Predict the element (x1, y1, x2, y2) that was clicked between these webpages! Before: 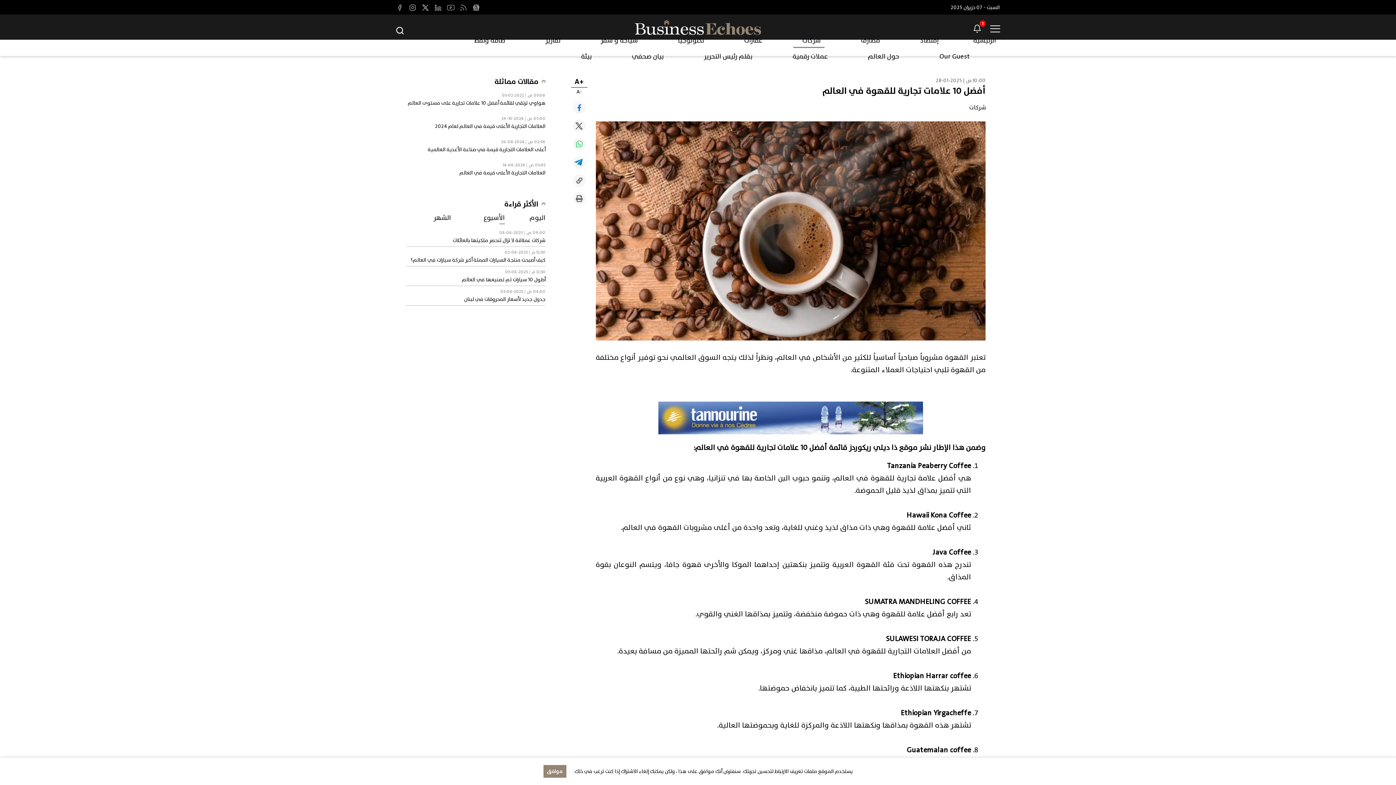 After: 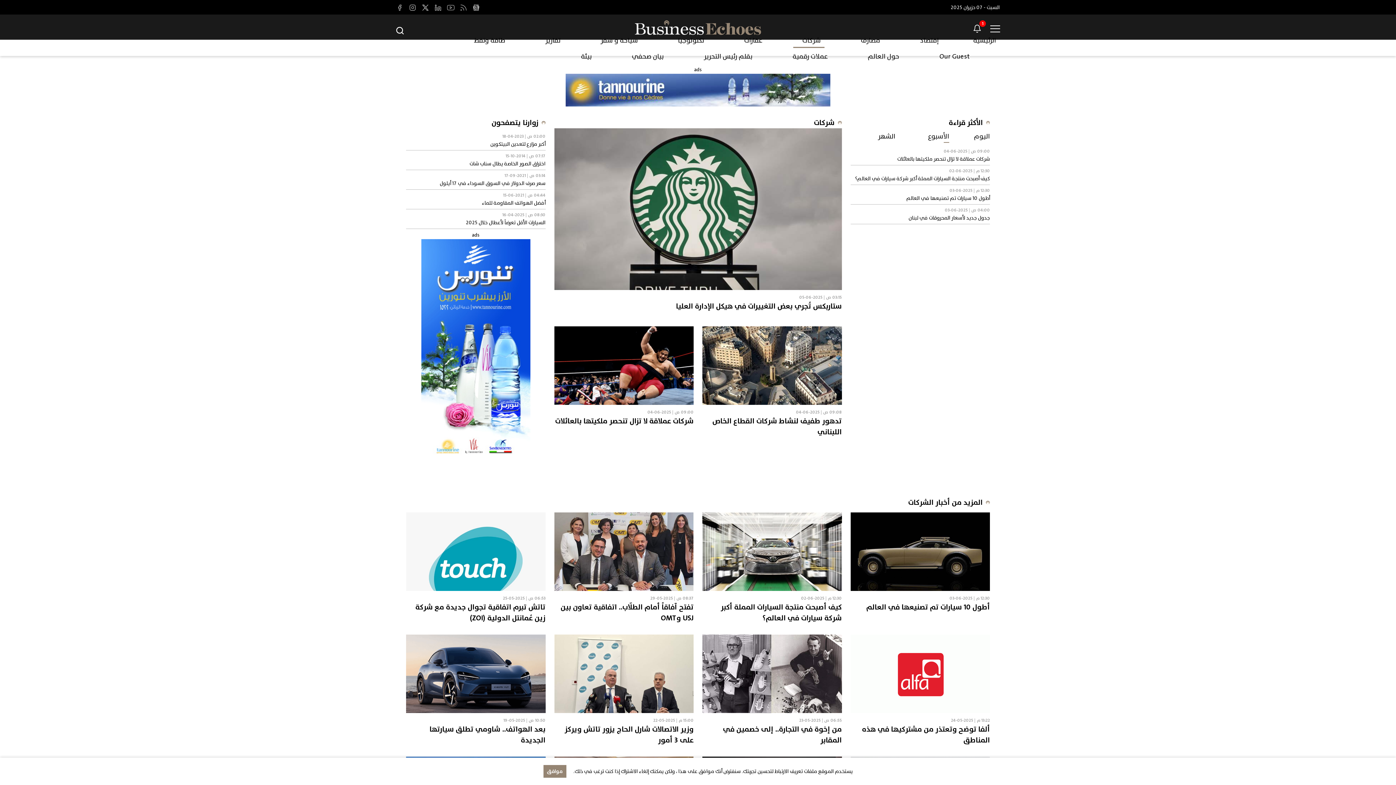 Action: label: شركات bbox: (797, 36, 821, 44)